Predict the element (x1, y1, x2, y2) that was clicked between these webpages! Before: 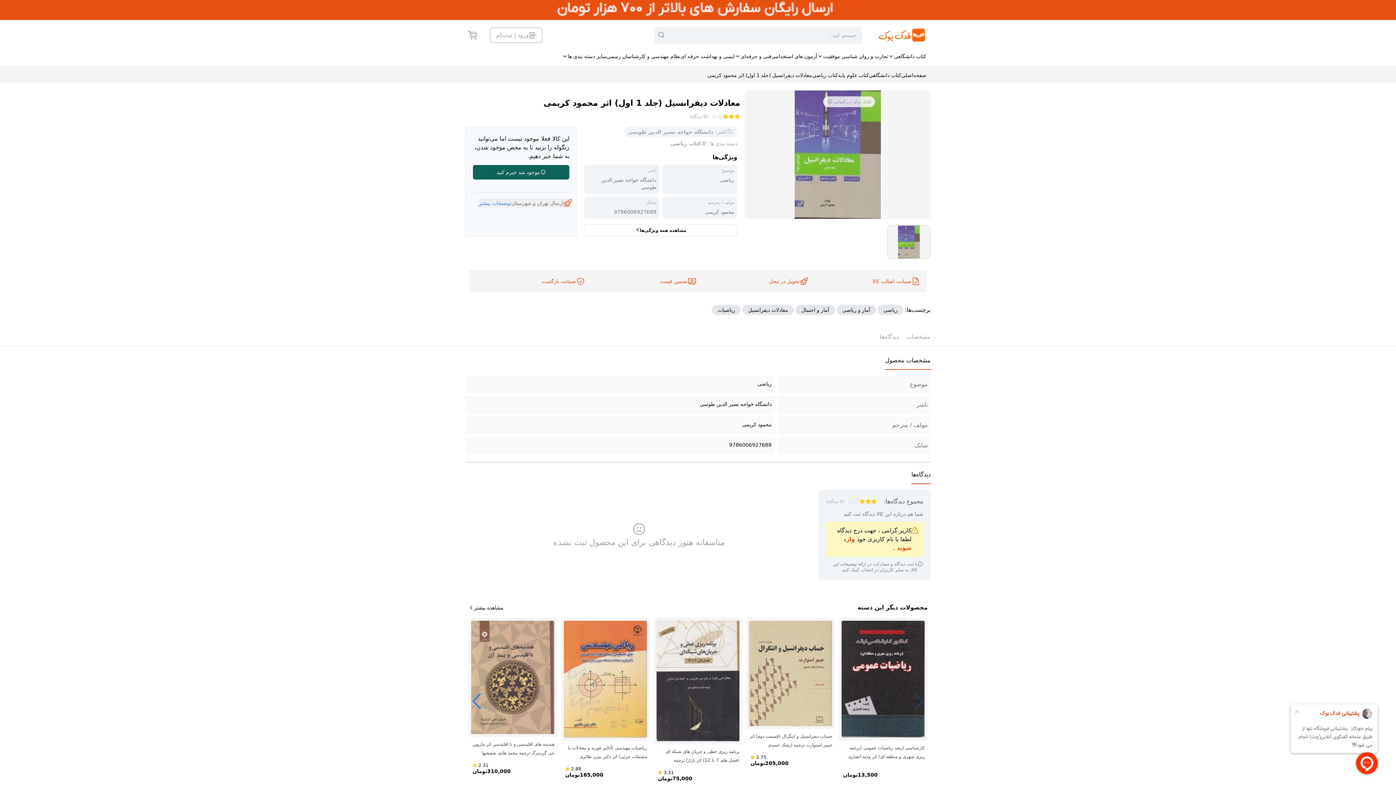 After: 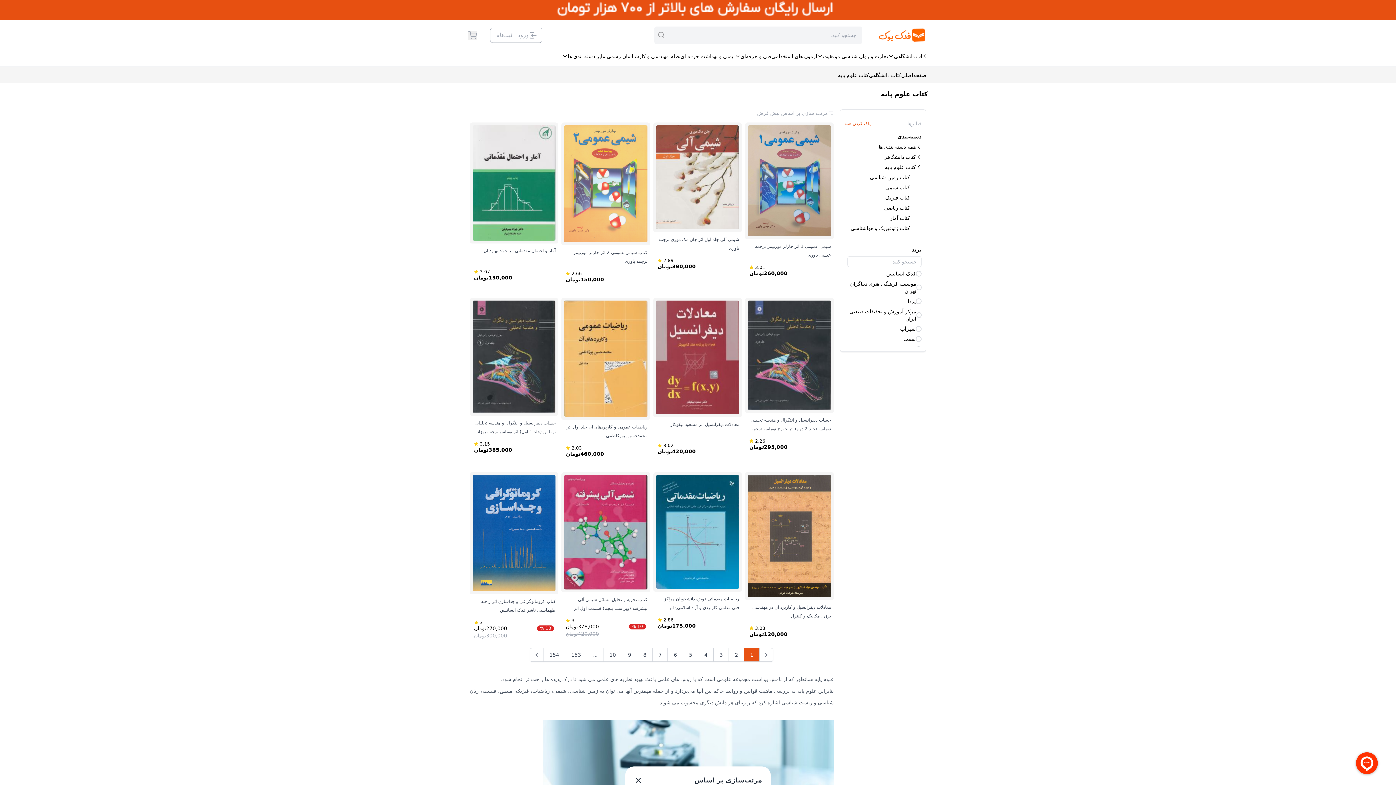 Action: label: کتاب علوم پایه bbox: (838, 71, 869, 78)